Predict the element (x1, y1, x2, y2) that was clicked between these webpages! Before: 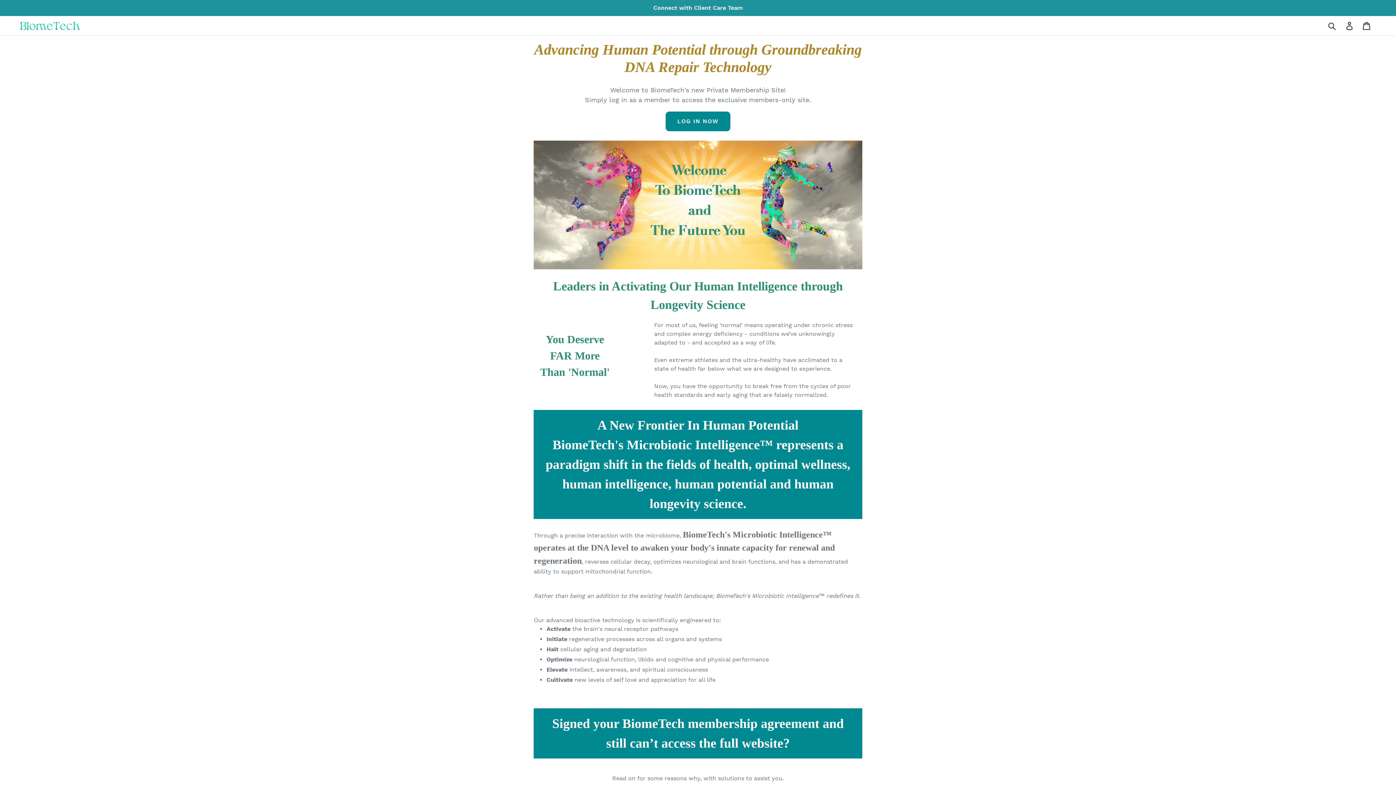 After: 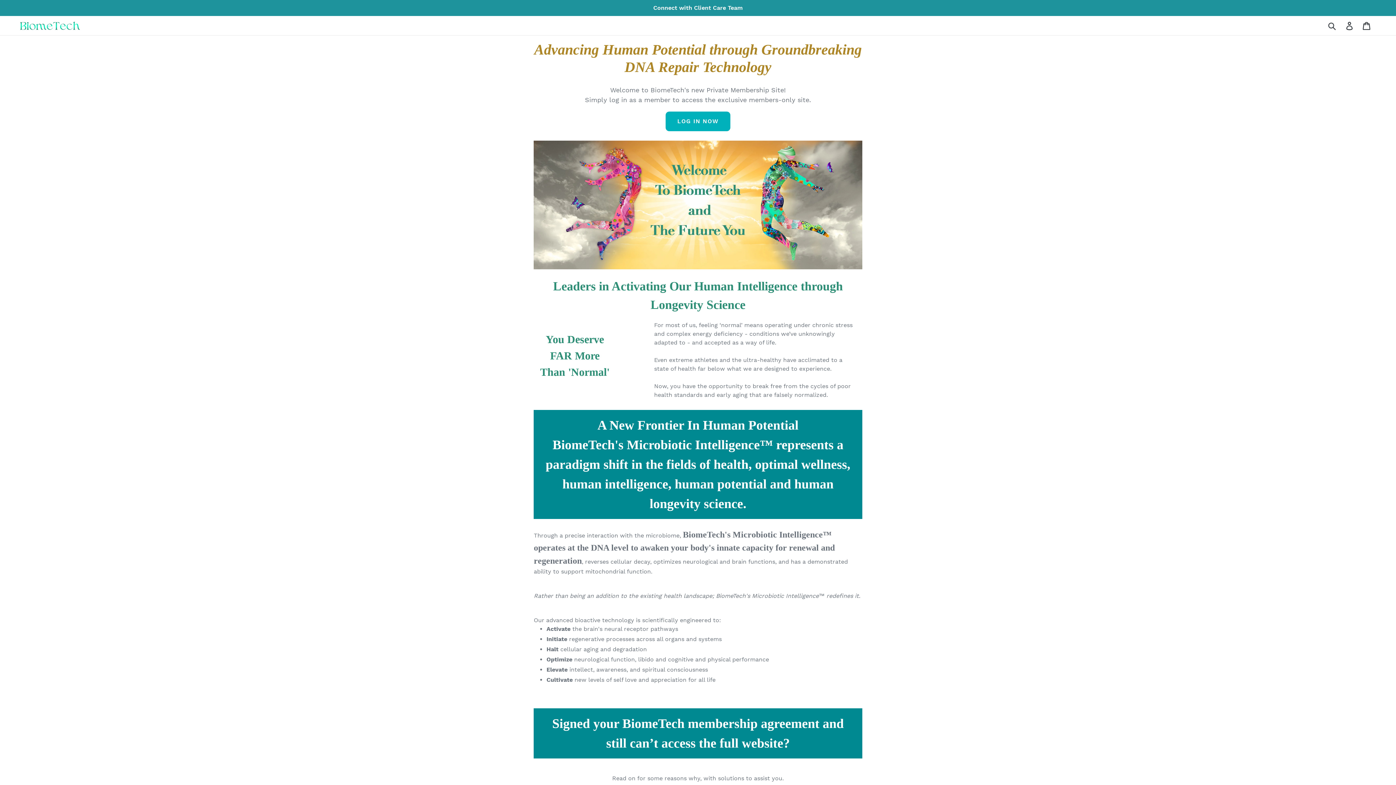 Action: bbox: (665, 111, 730, 131) label: LOG IN NOW